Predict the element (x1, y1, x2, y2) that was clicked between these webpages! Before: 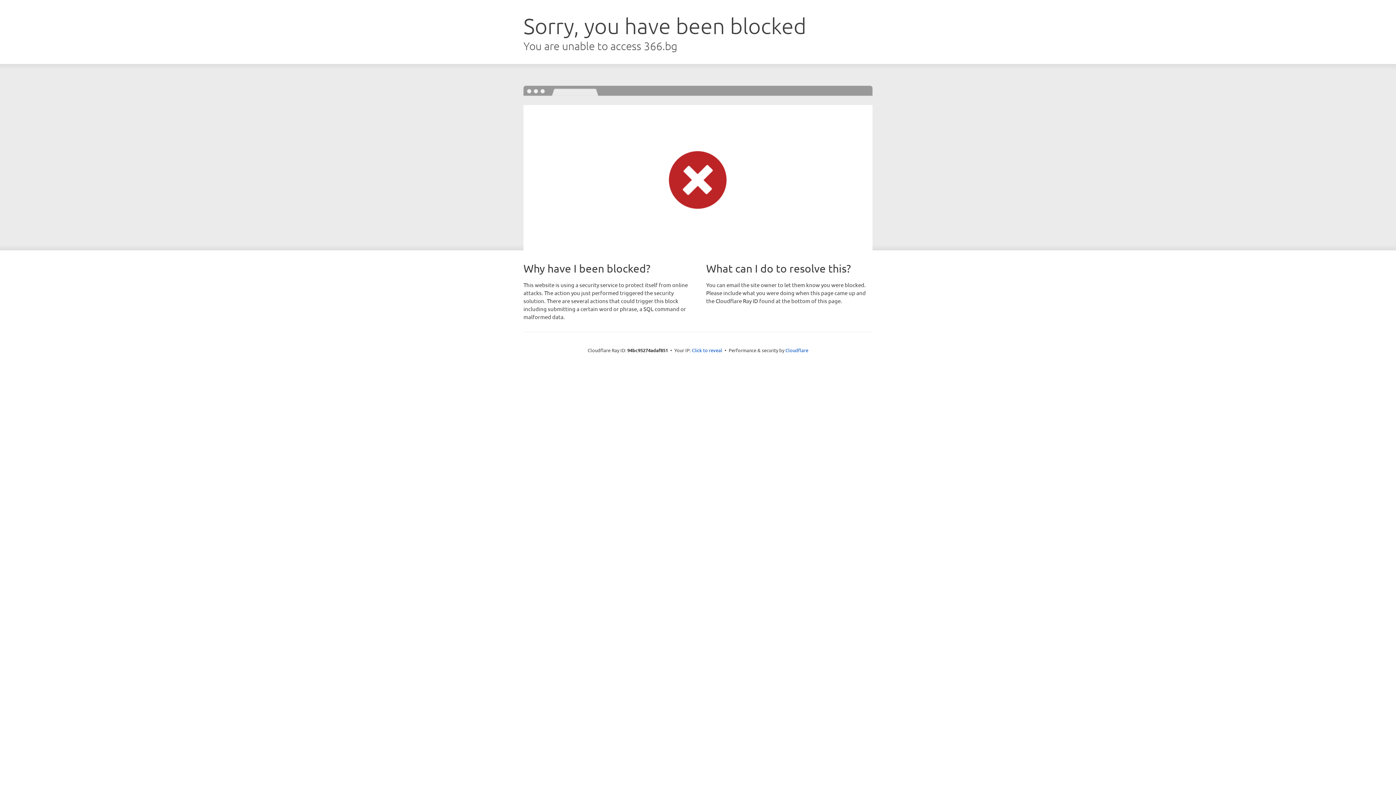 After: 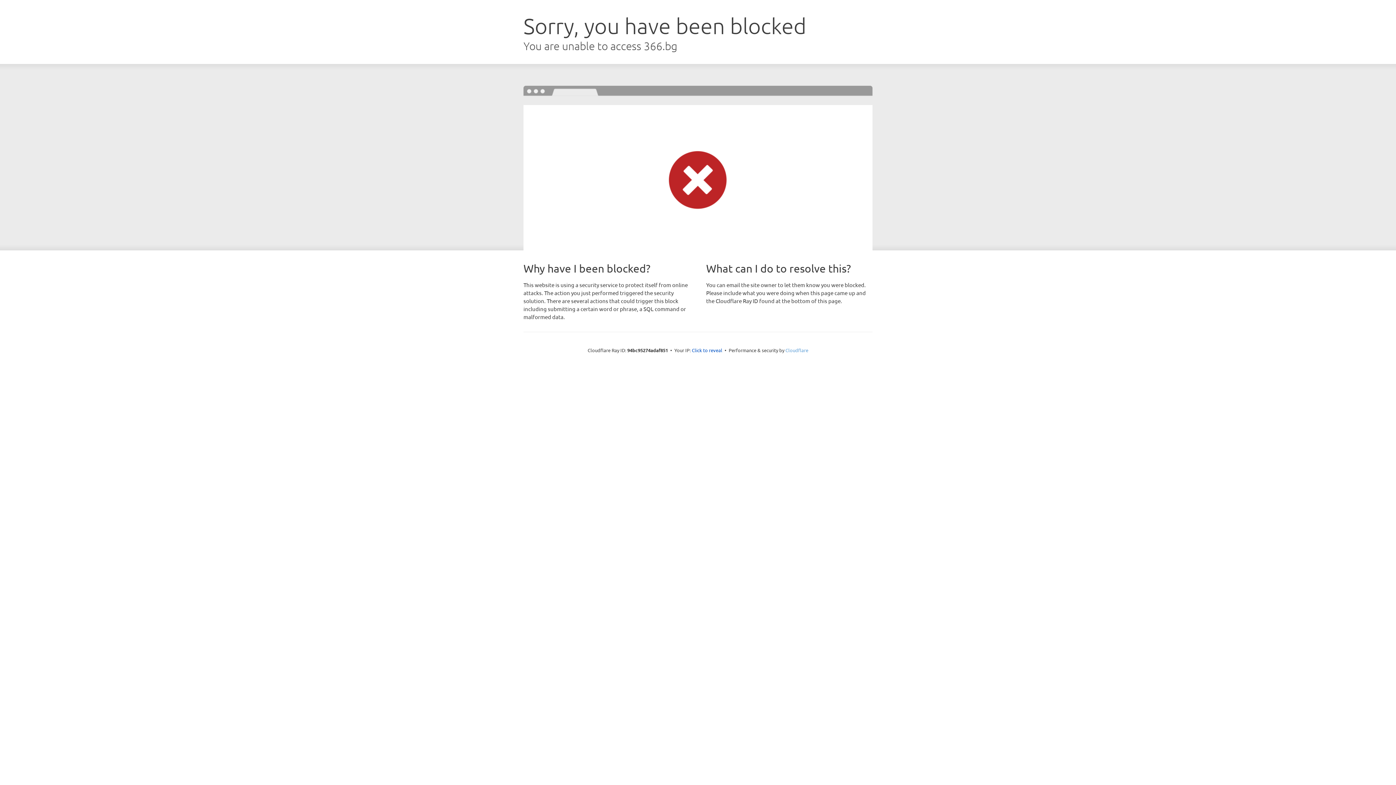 Action: bbox: (785, 347, 808, 353) label: Cloudflare